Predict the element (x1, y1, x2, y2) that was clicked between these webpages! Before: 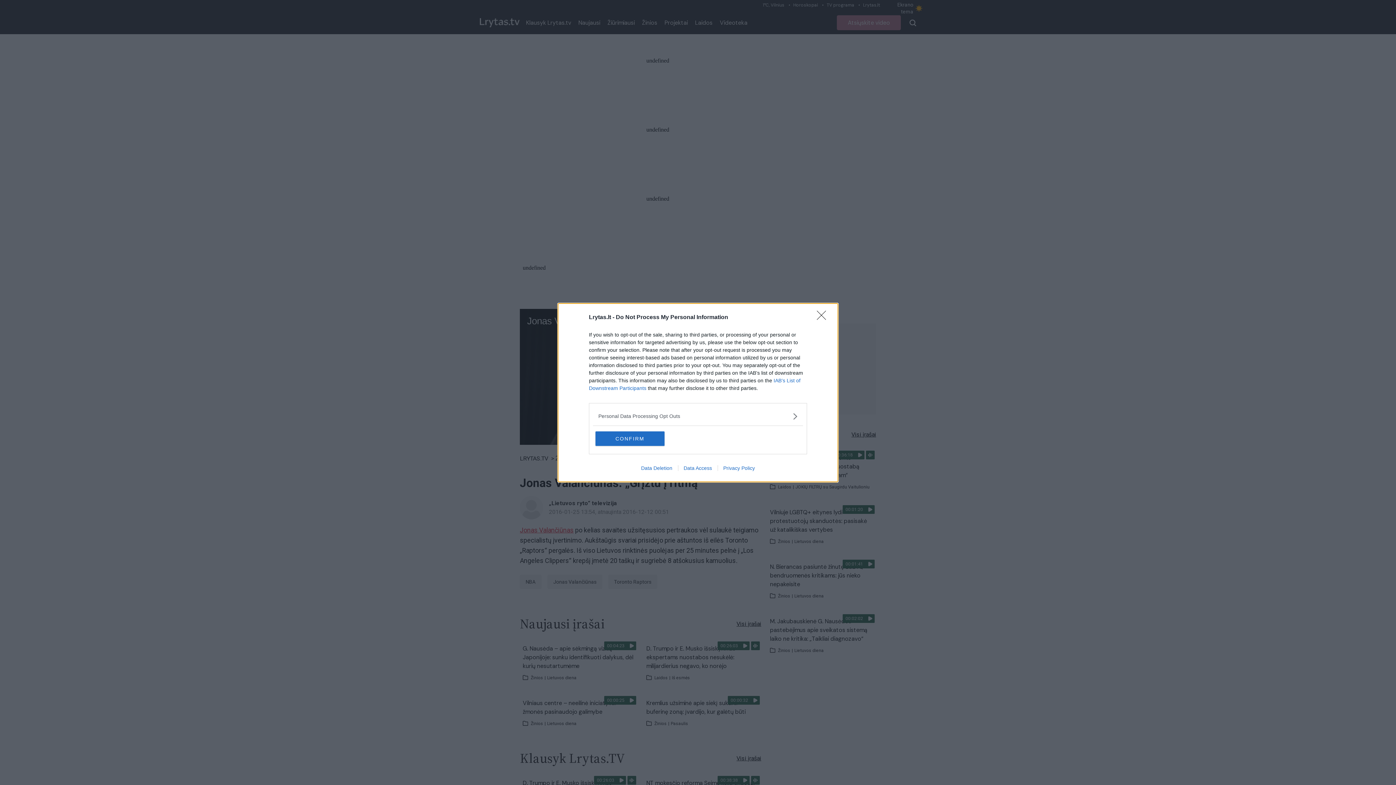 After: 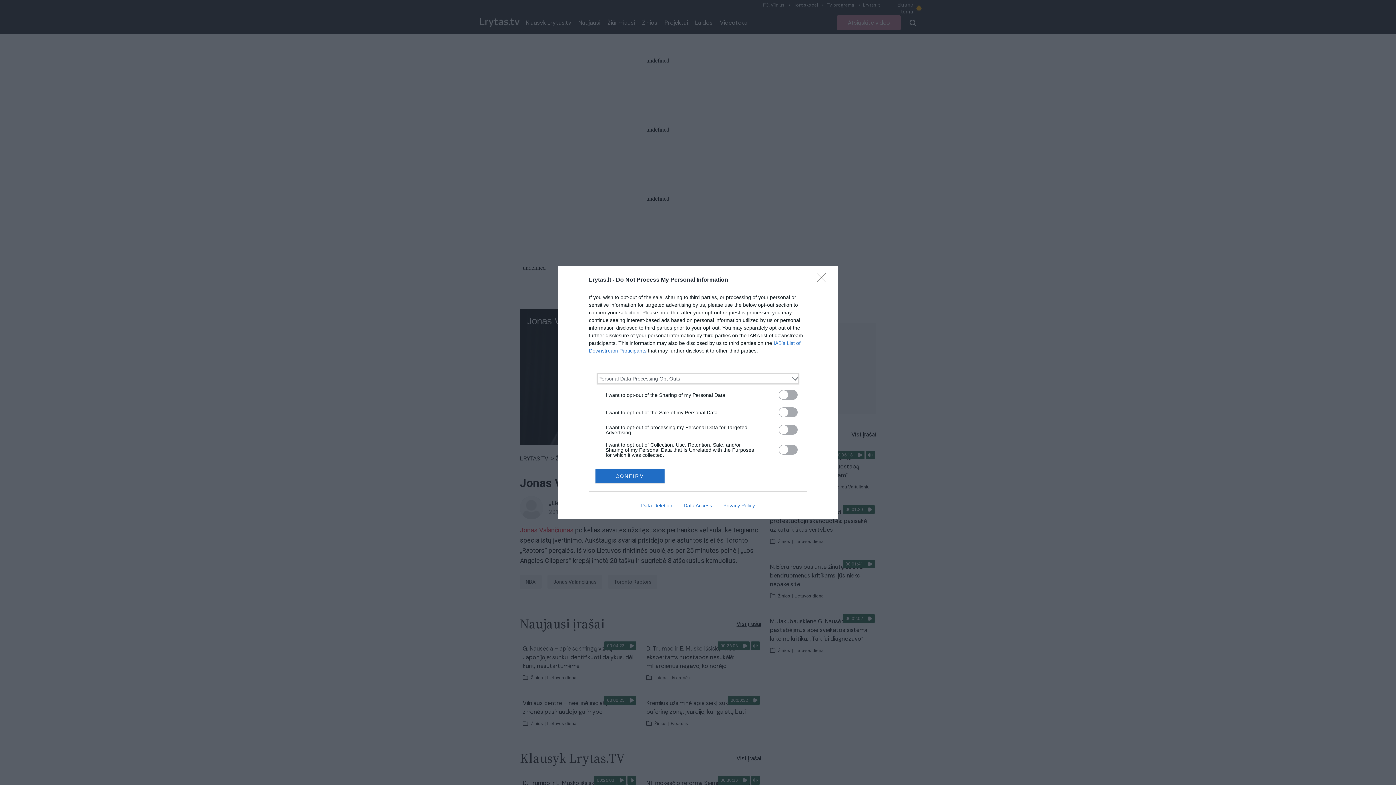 Action: label: Opt-Outs bbox: (598, 412, 797, 420)